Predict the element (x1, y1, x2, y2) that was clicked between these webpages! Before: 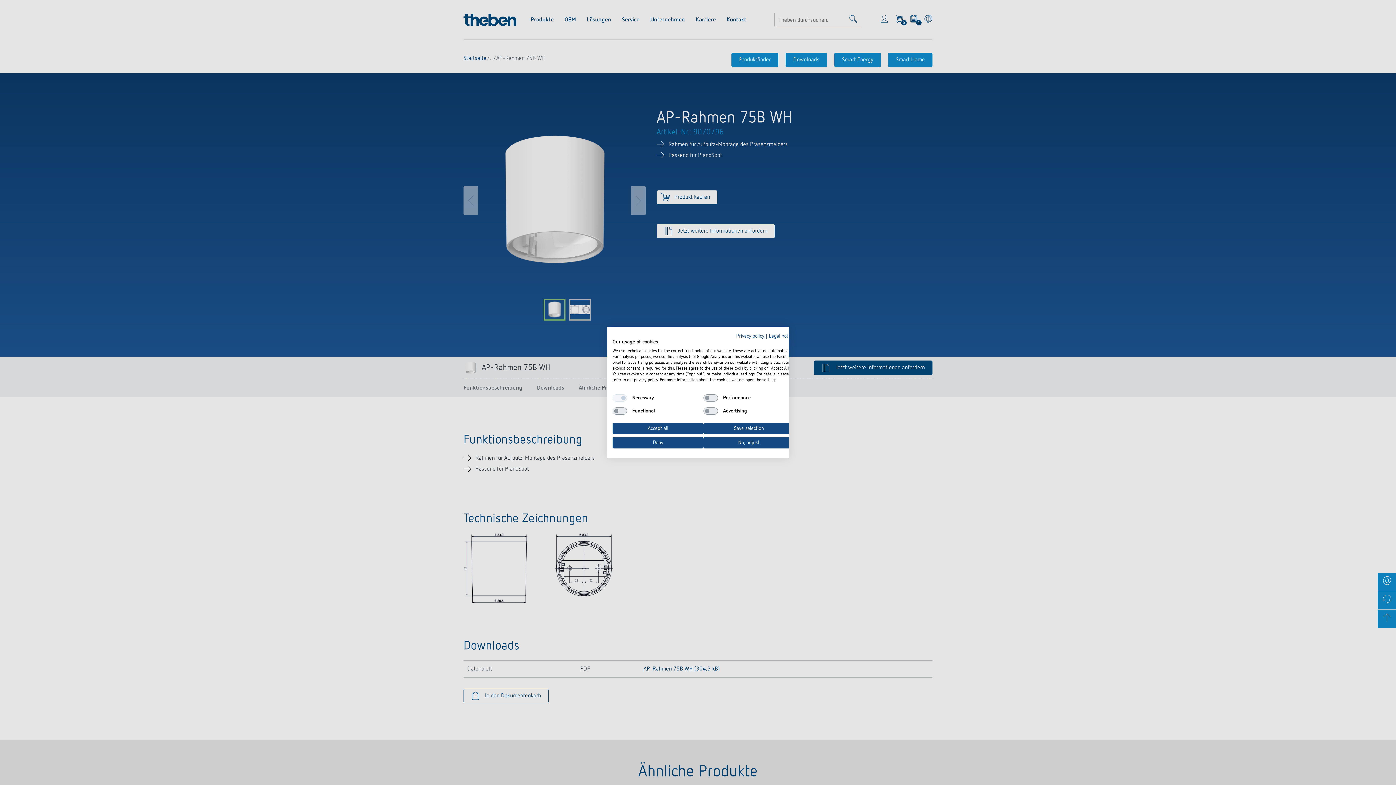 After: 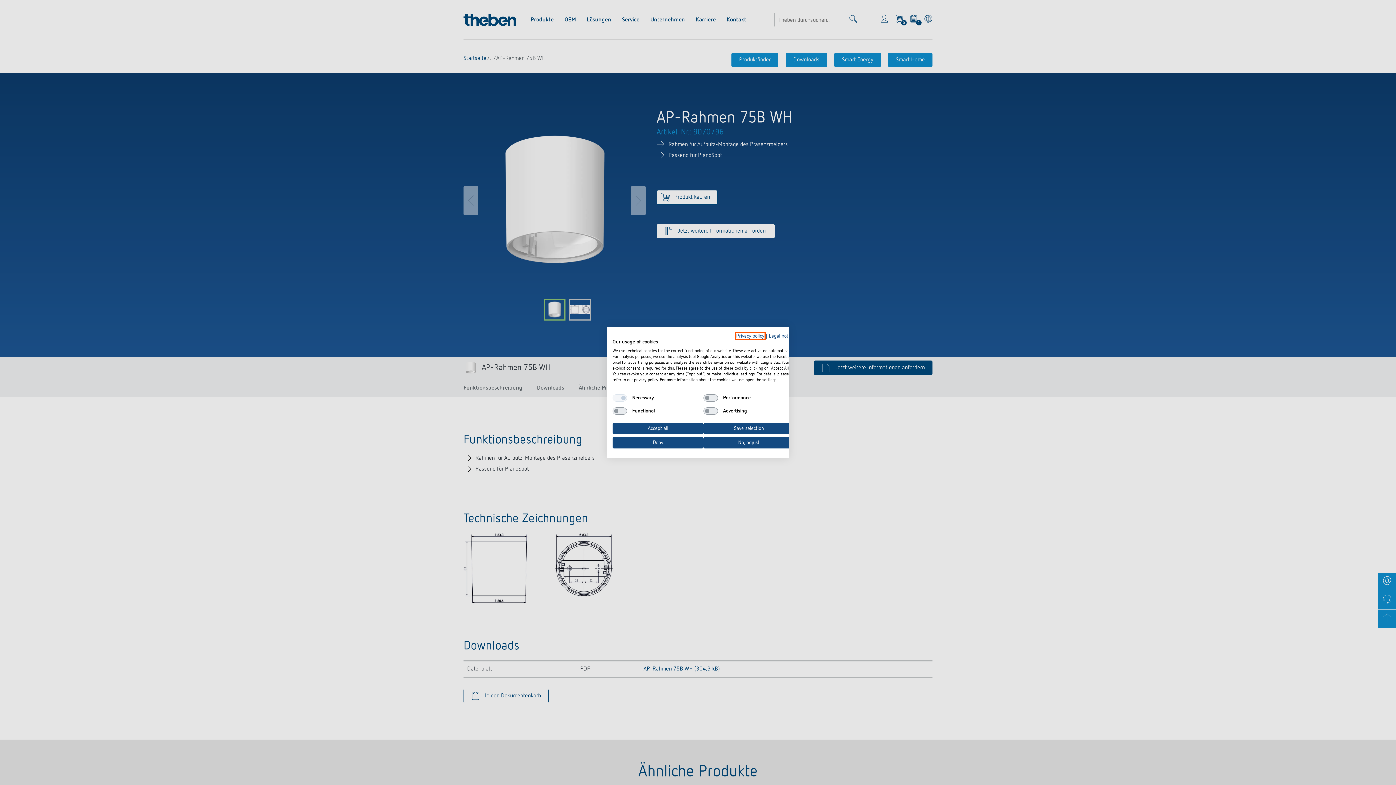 Action: label: Privacy Policy. External link. Opens in a new tab or window. bbox: (736, 333, 764, 338)